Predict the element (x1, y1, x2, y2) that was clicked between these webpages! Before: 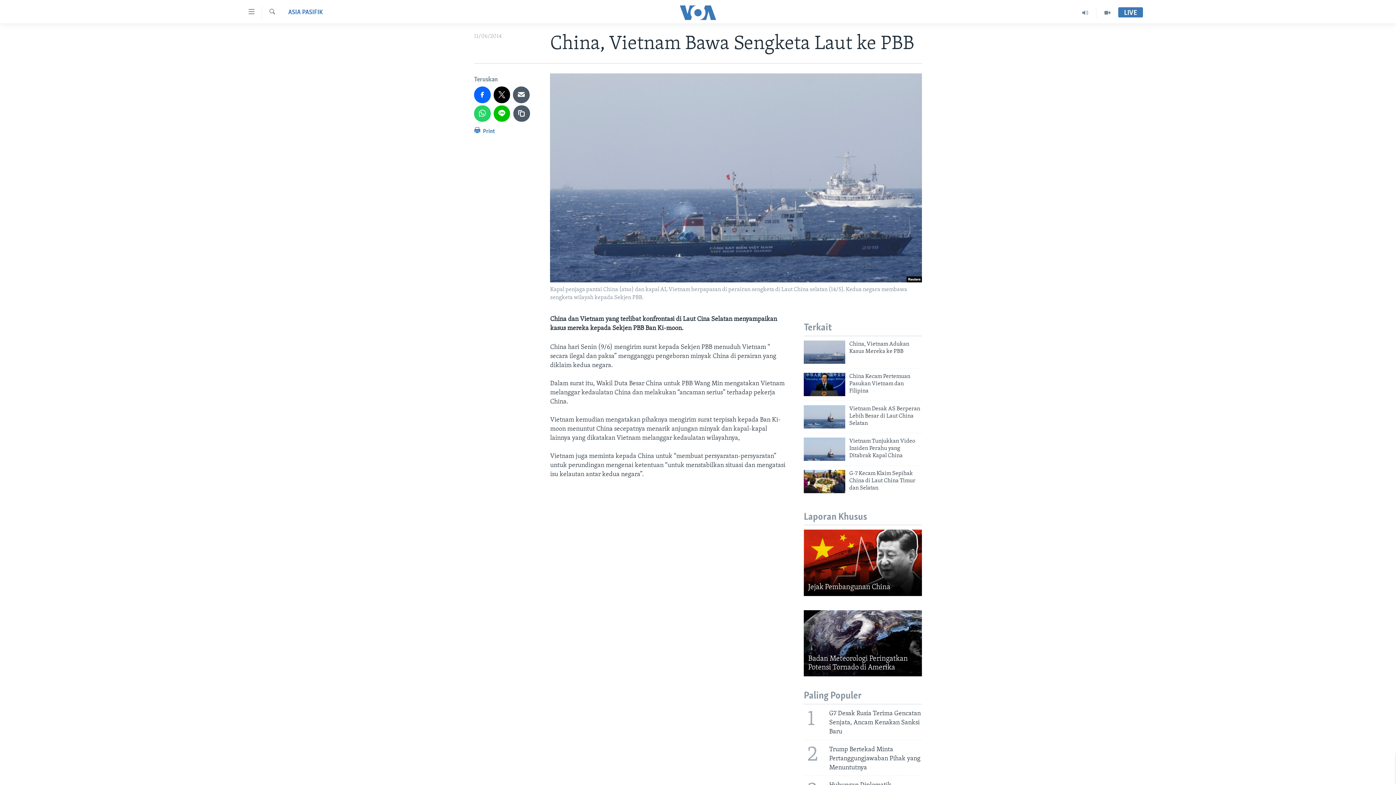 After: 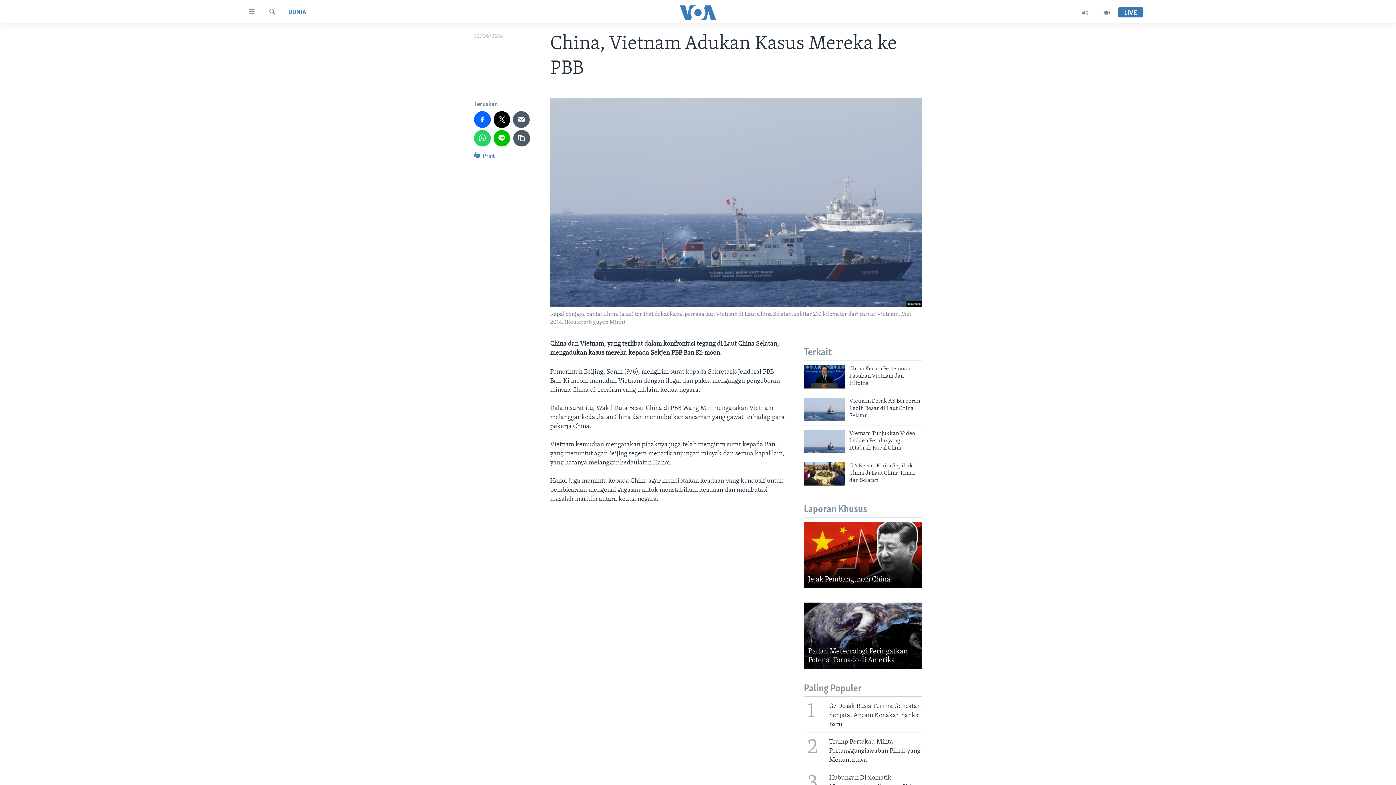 Action: bbox: (849, 340, 922, 359) label: China, Vietnam Adukan Kasus Mereka ke PBB